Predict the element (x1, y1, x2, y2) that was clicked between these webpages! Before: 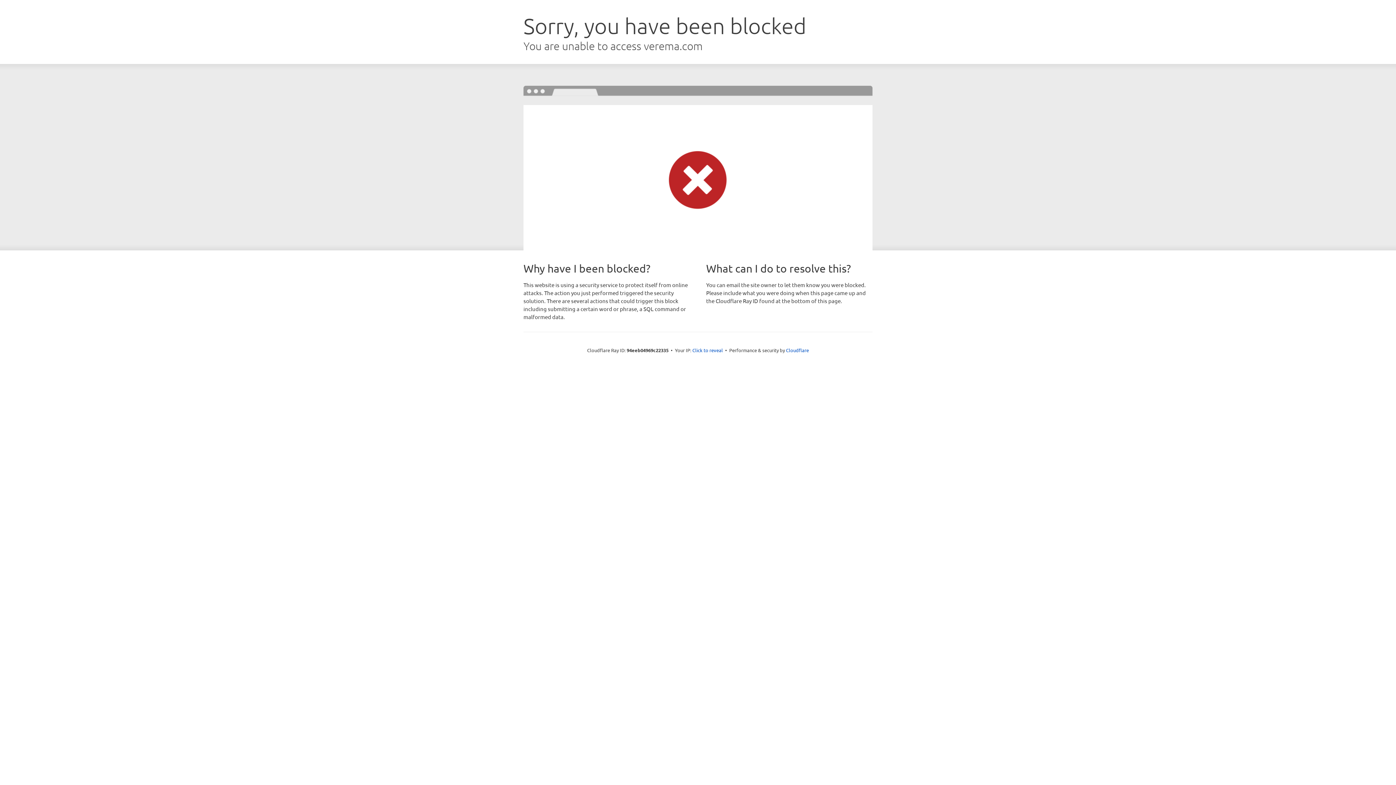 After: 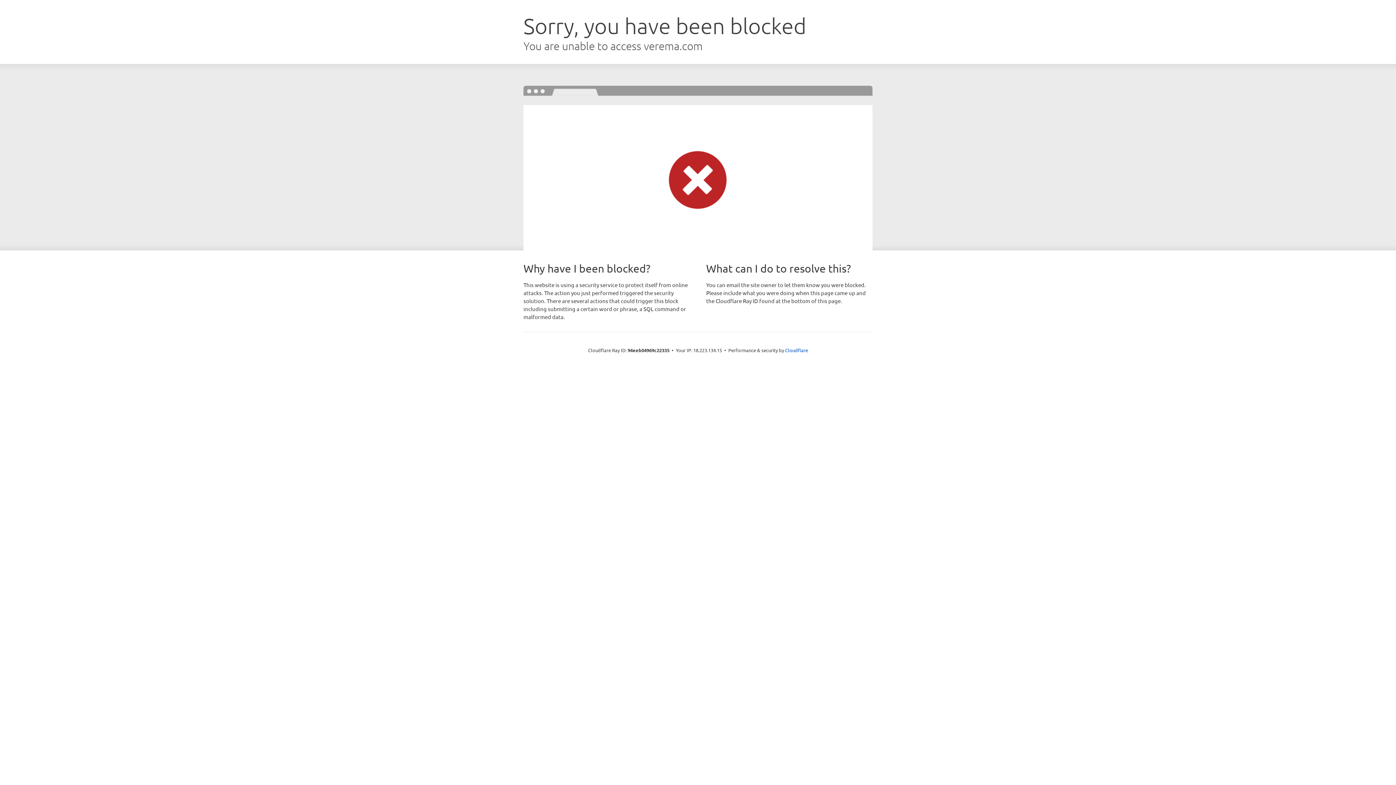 Action: bbox: (692, 346, 723, 353) label: Click to reveal